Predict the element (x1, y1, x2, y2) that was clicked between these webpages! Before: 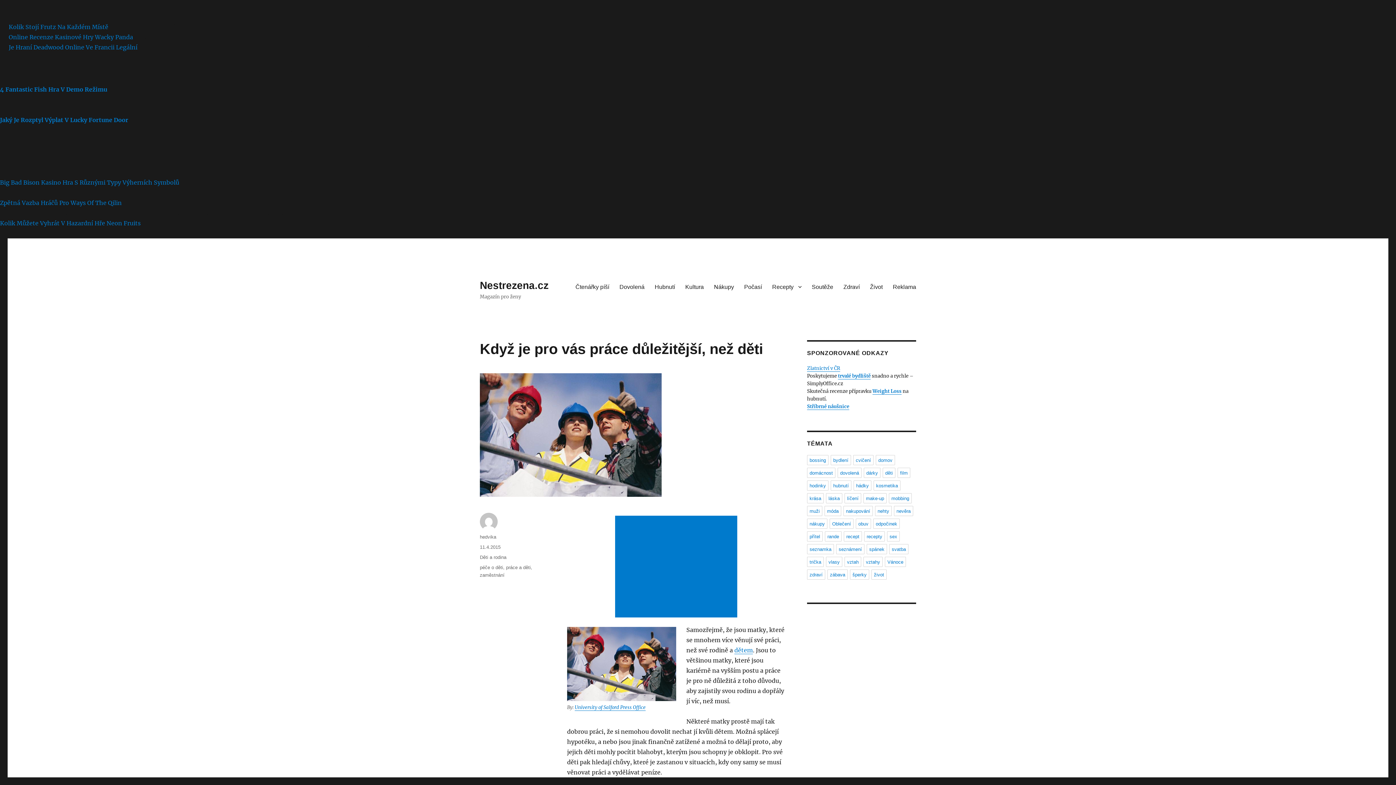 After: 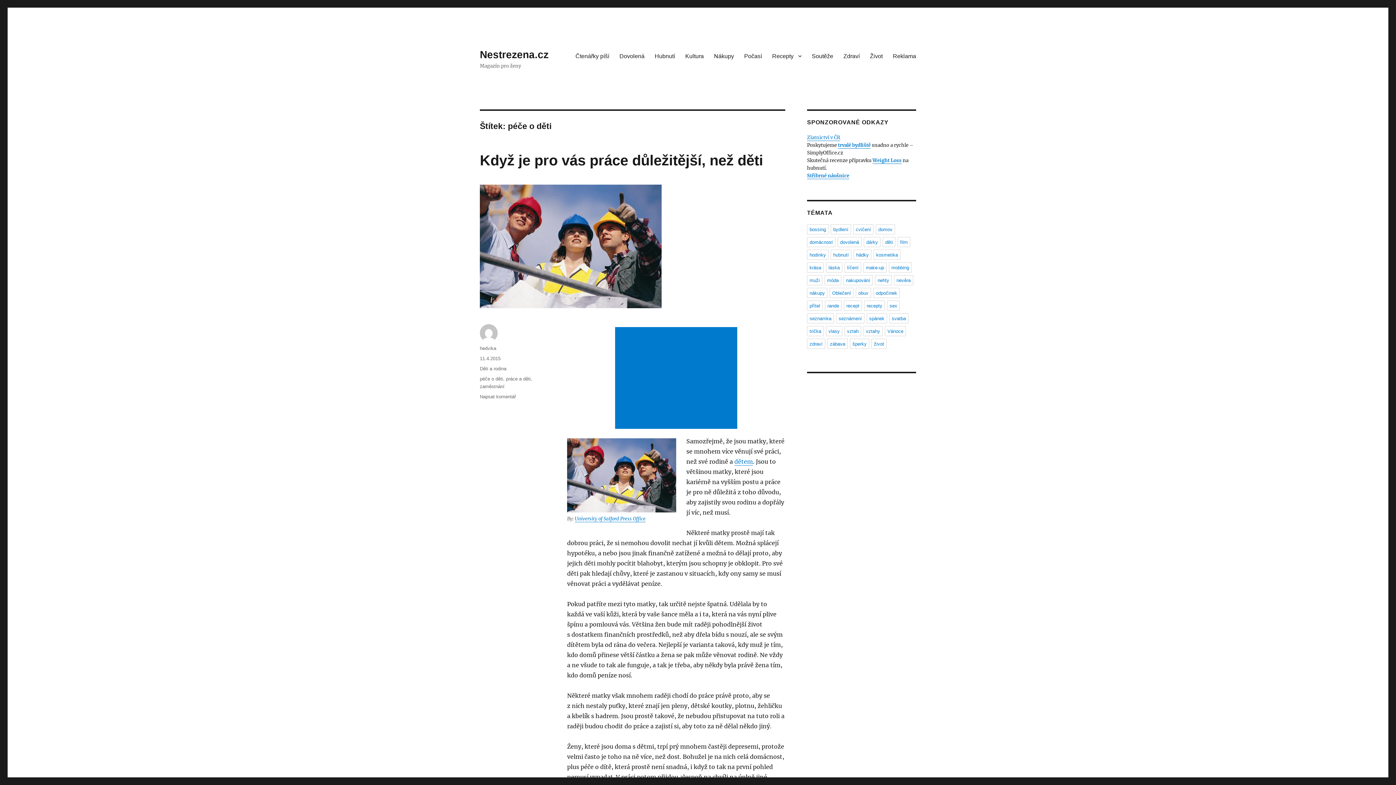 Action: bbox: (480, 565, 503, 570) label: péče o děti